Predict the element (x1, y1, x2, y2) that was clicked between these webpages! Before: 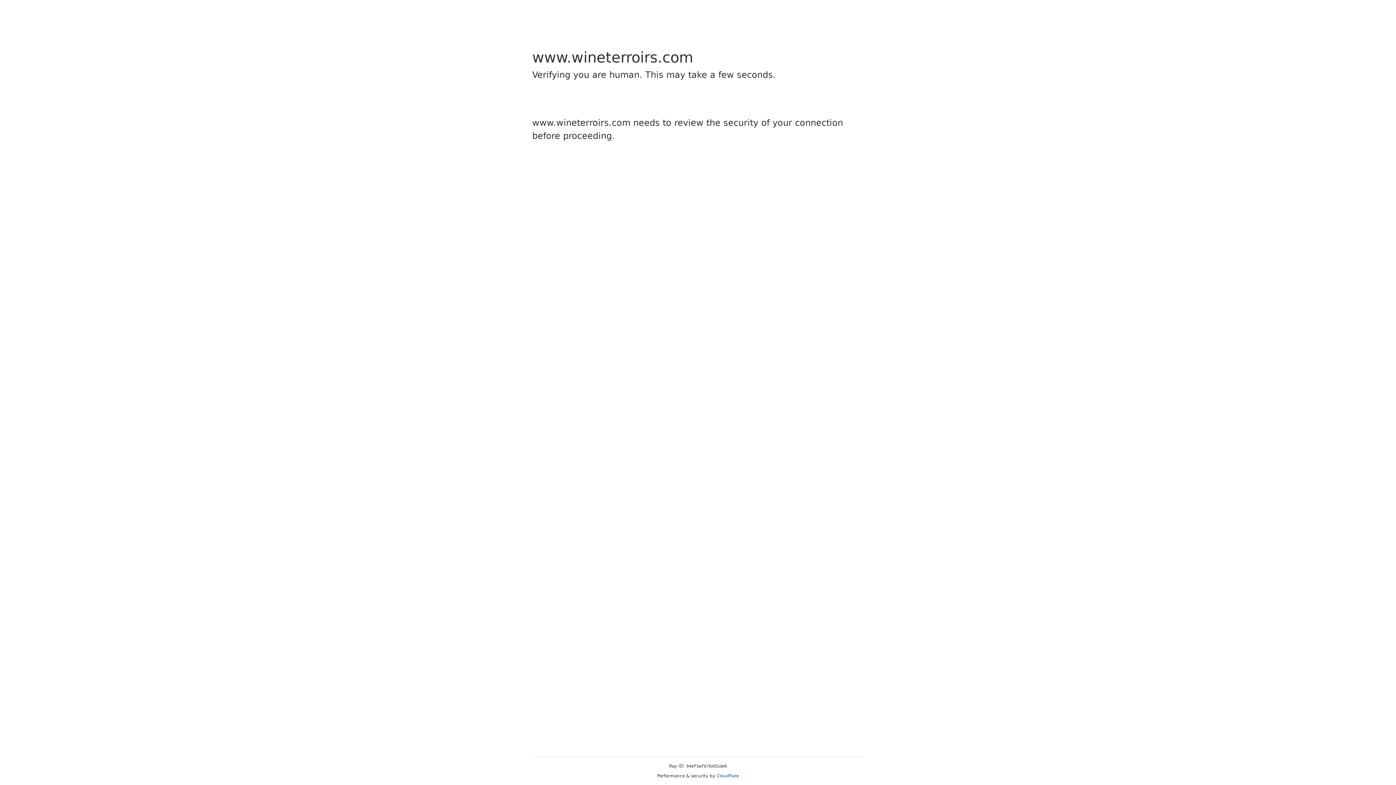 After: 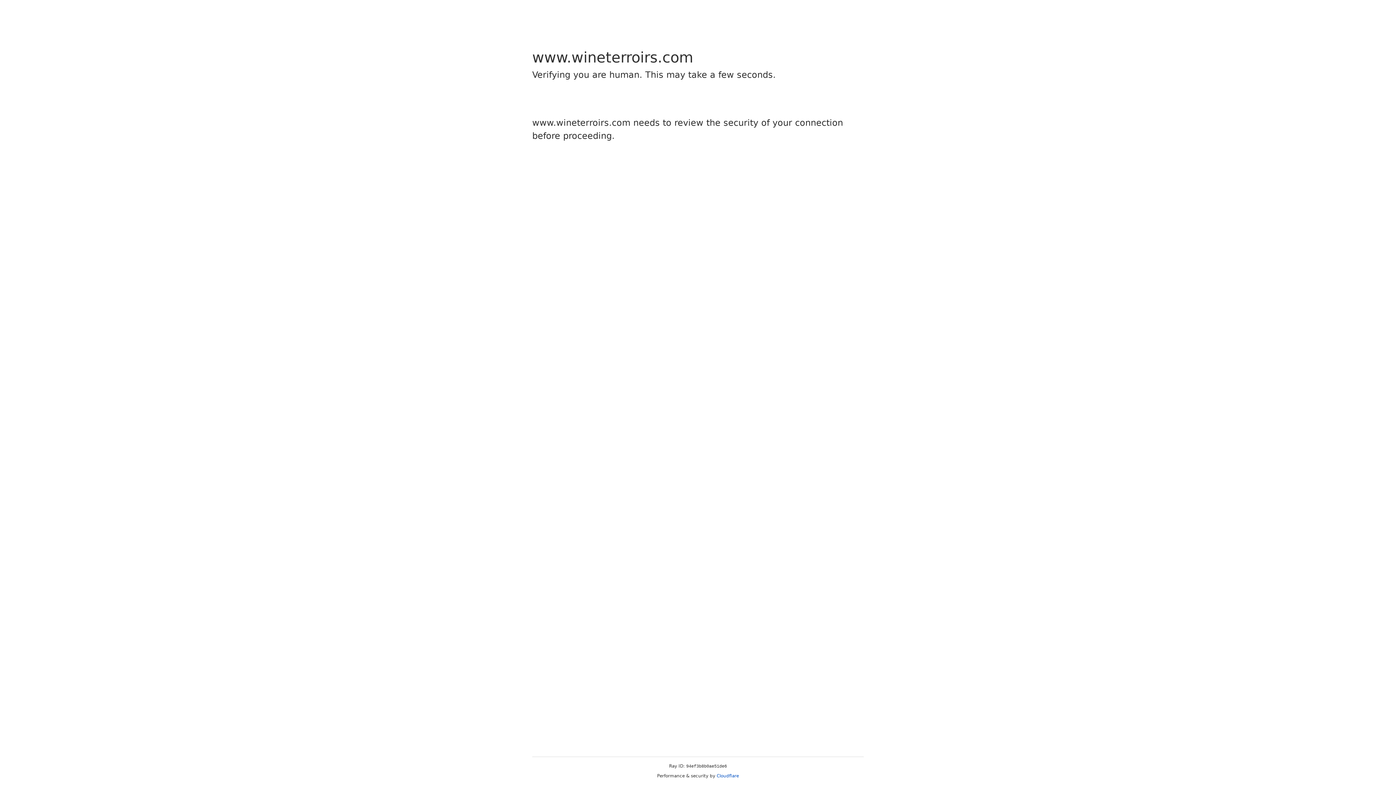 Action: label: Cloudflare bbox: (716, 773, 739, 778)